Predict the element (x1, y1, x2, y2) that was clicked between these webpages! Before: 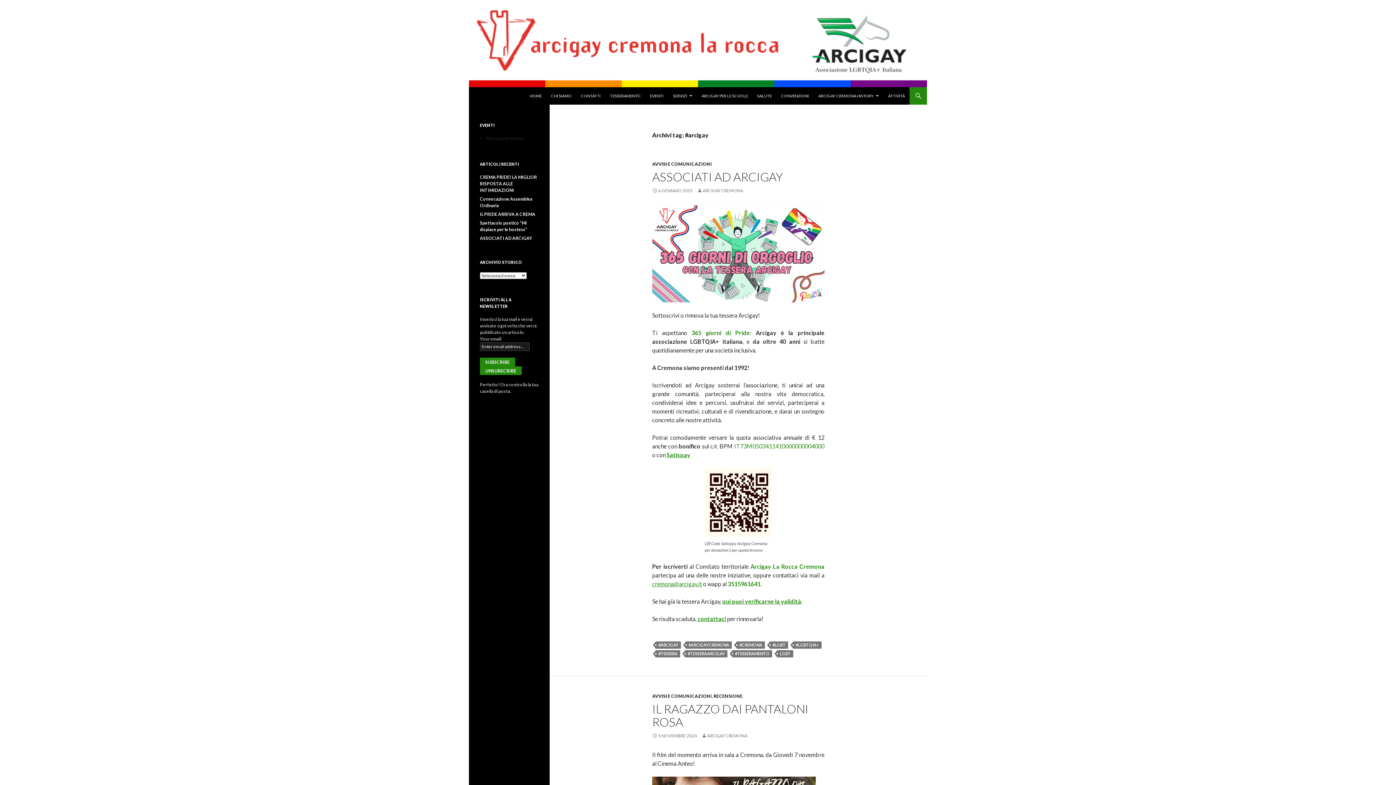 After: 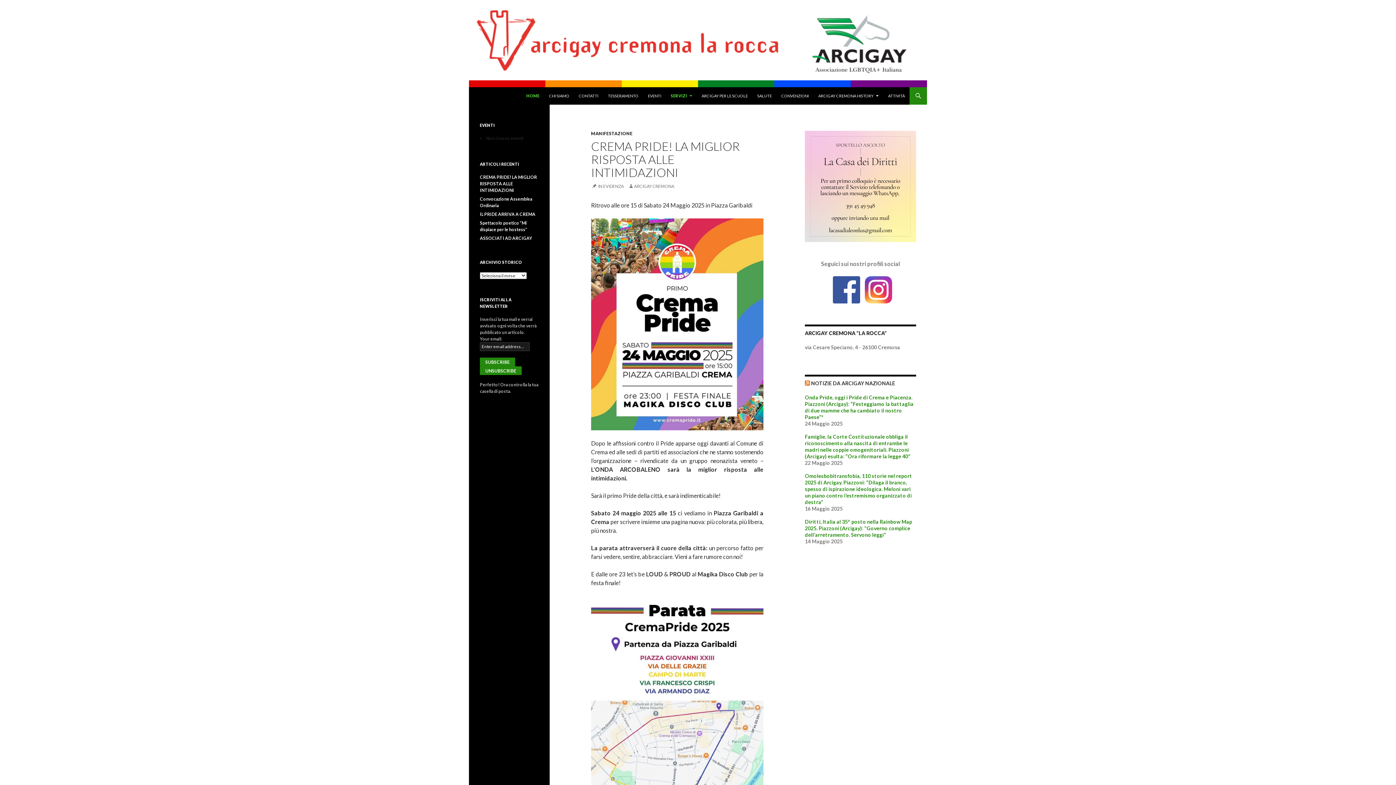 Action: label: HOME bbox: (525, 87, 546, 104)